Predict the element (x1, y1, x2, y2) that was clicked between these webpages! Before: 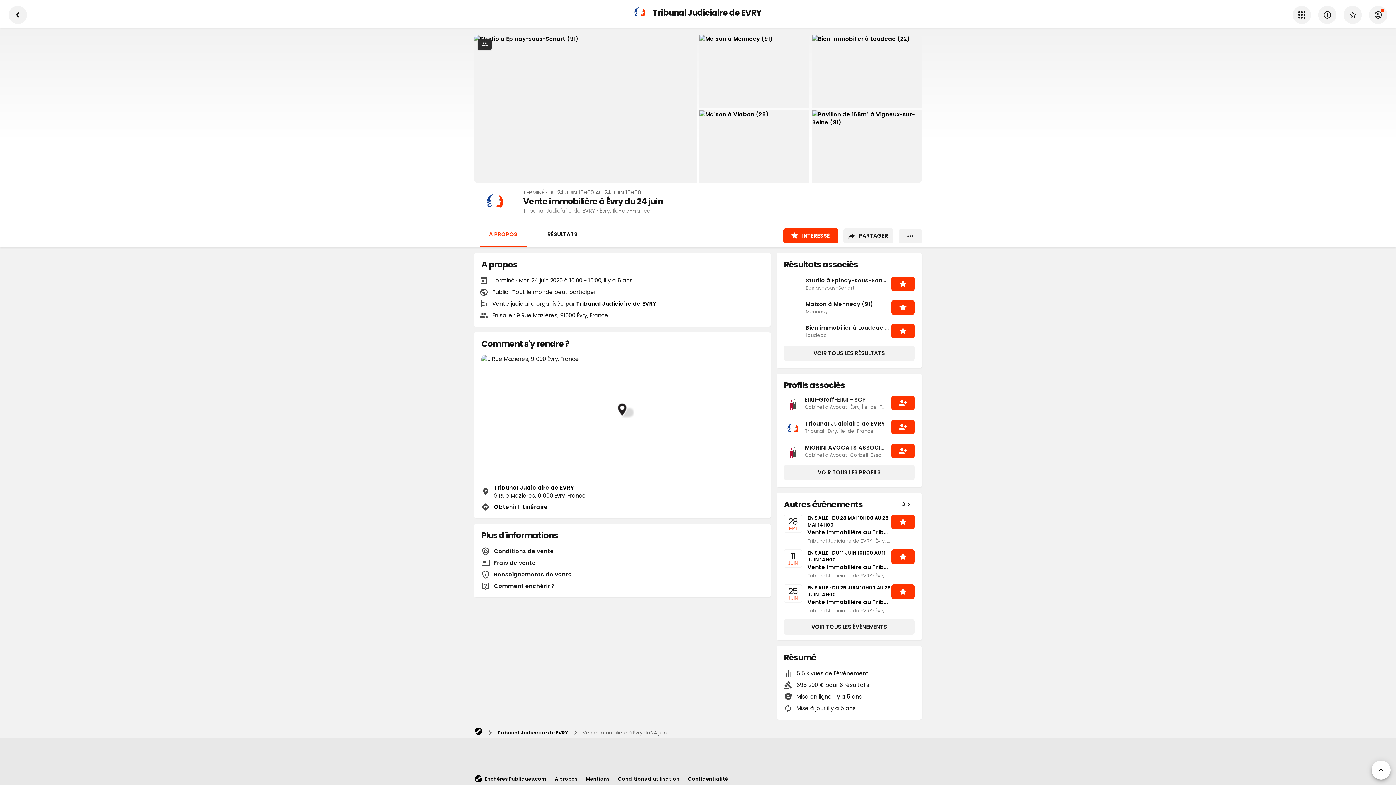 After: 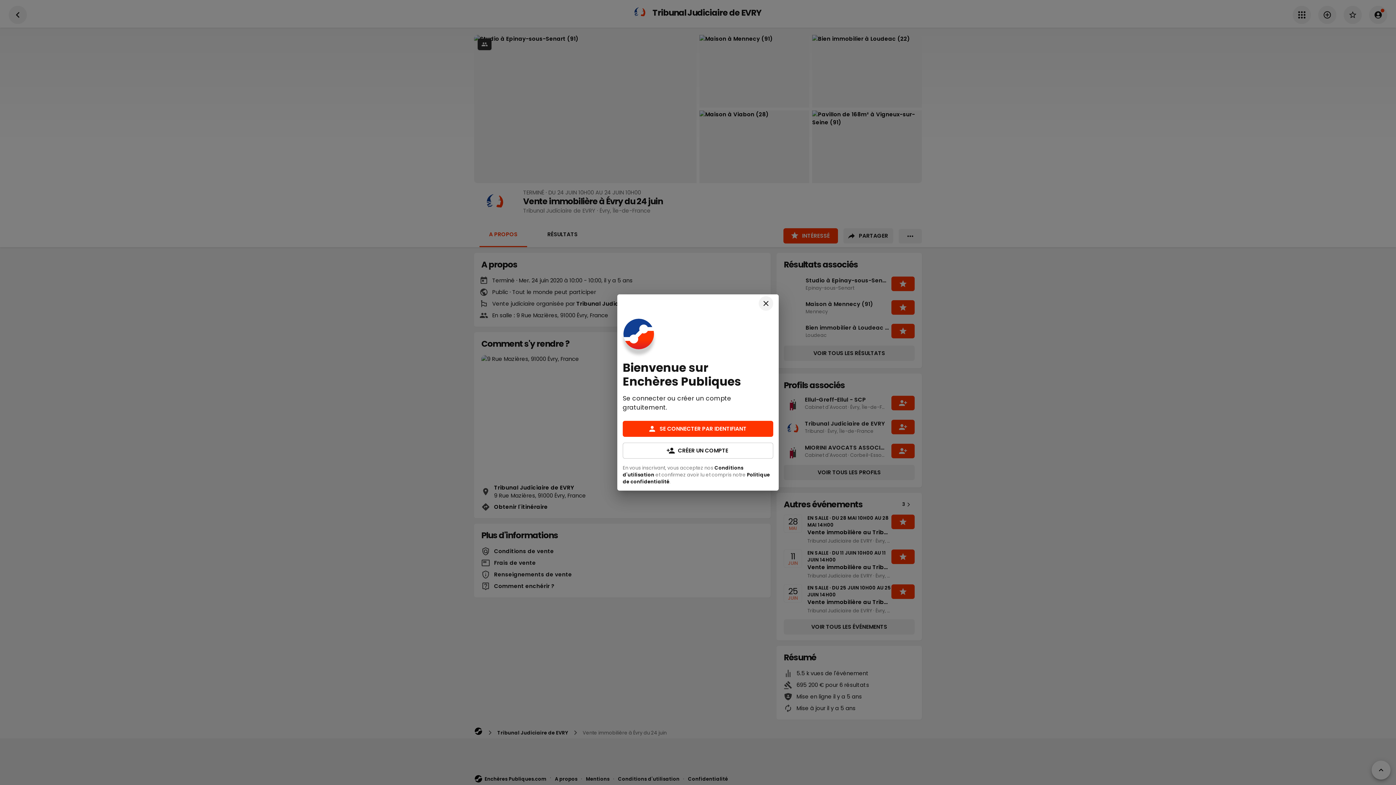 Action: bbox: (891, 396, 914, 410) label: S'abonner